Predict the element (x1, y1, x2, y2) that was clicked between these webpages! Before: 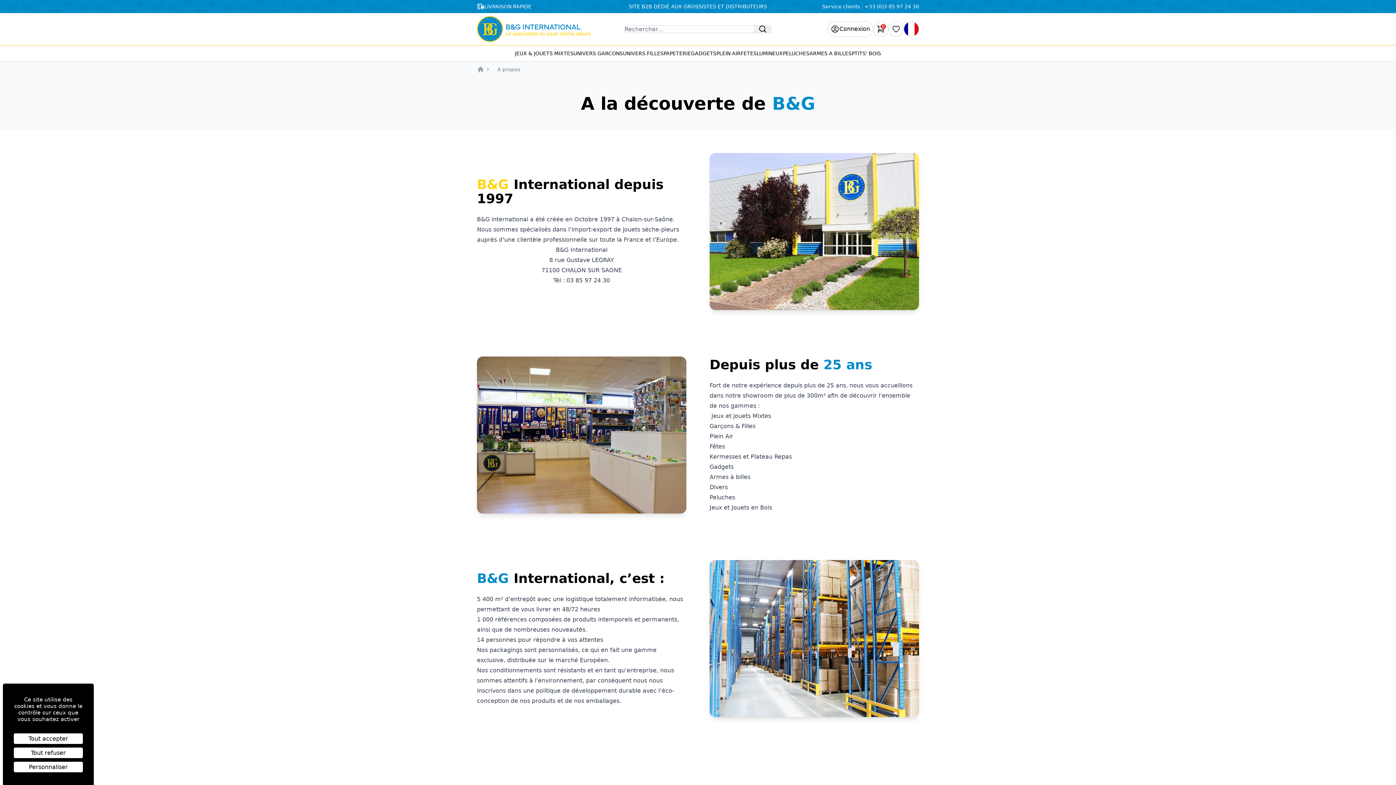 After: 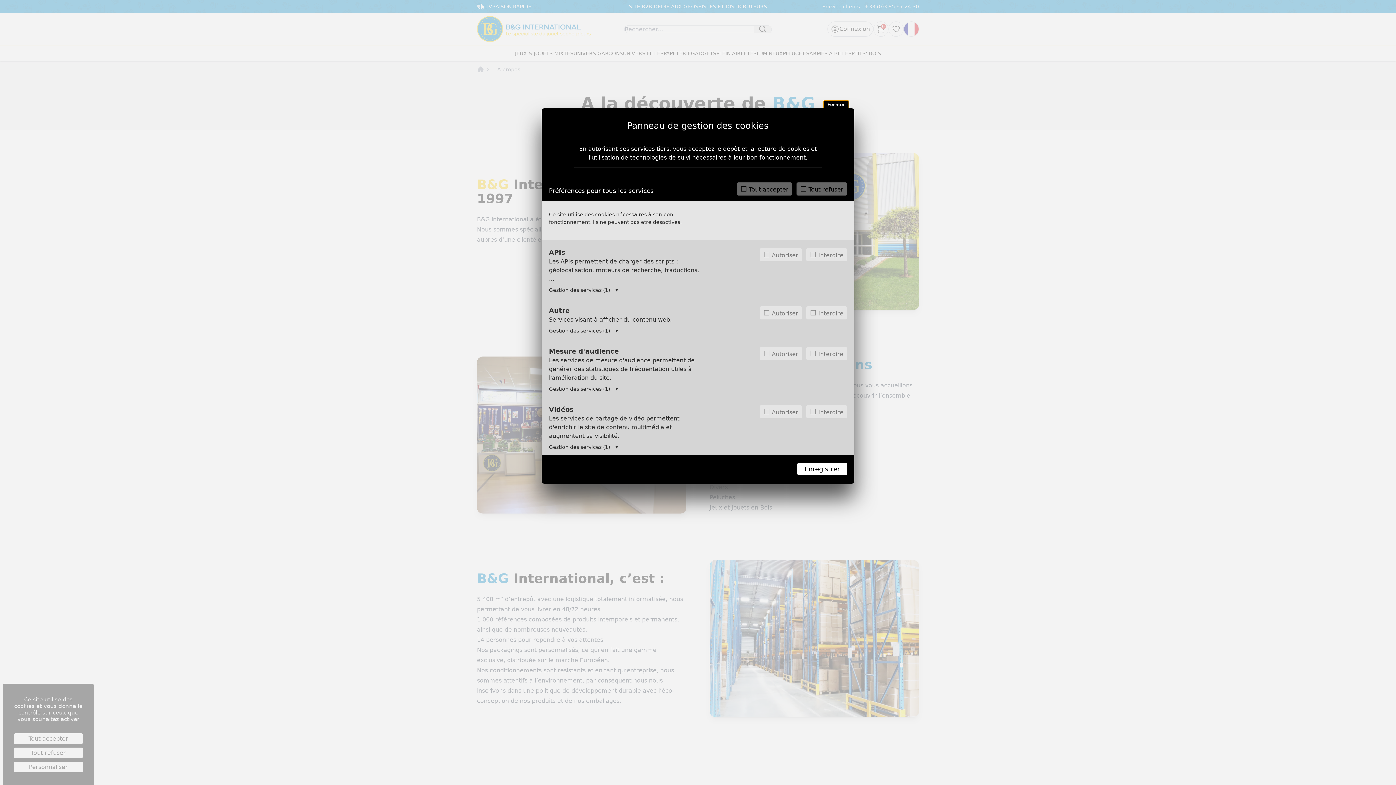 Action: label: Personnaliser (fenêtre modale) bbox: (13, 762, 82, 772)